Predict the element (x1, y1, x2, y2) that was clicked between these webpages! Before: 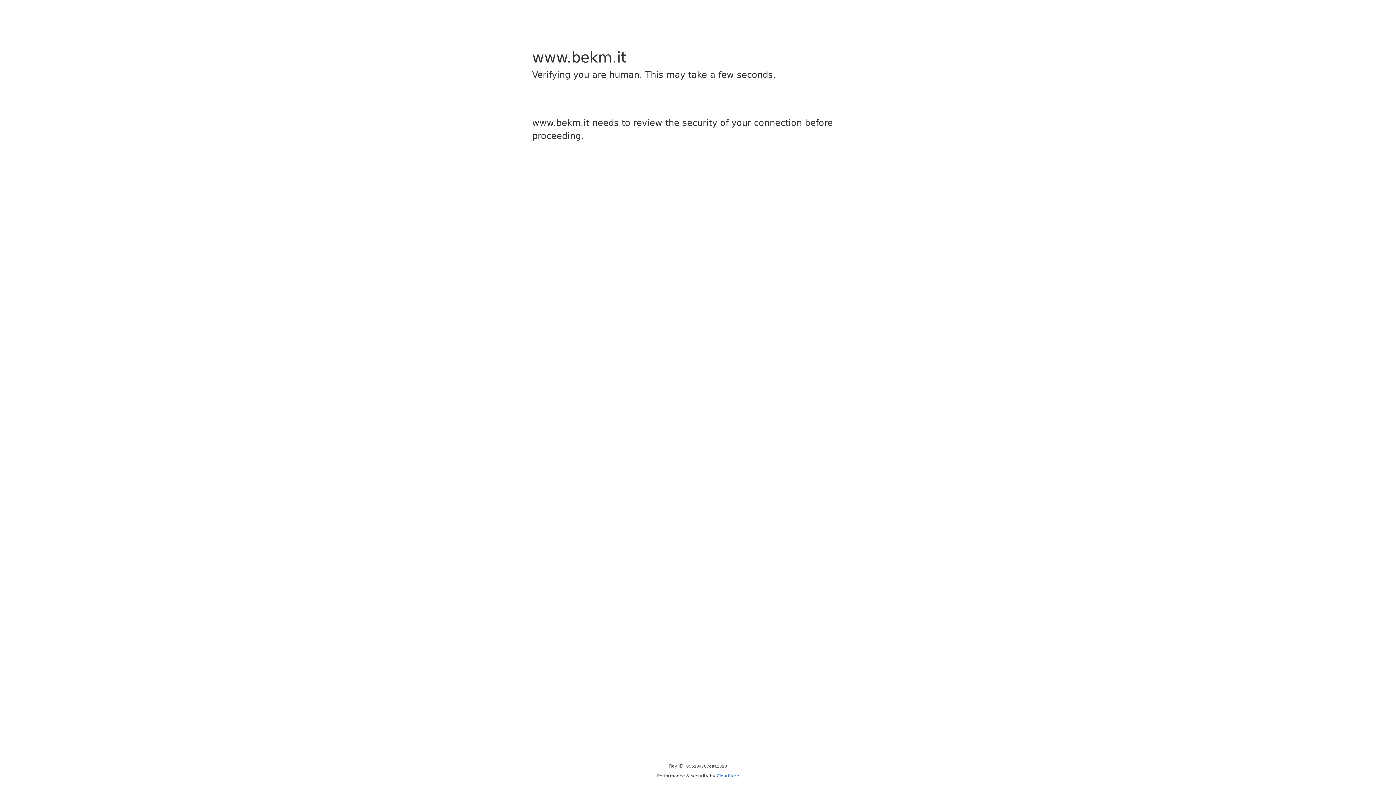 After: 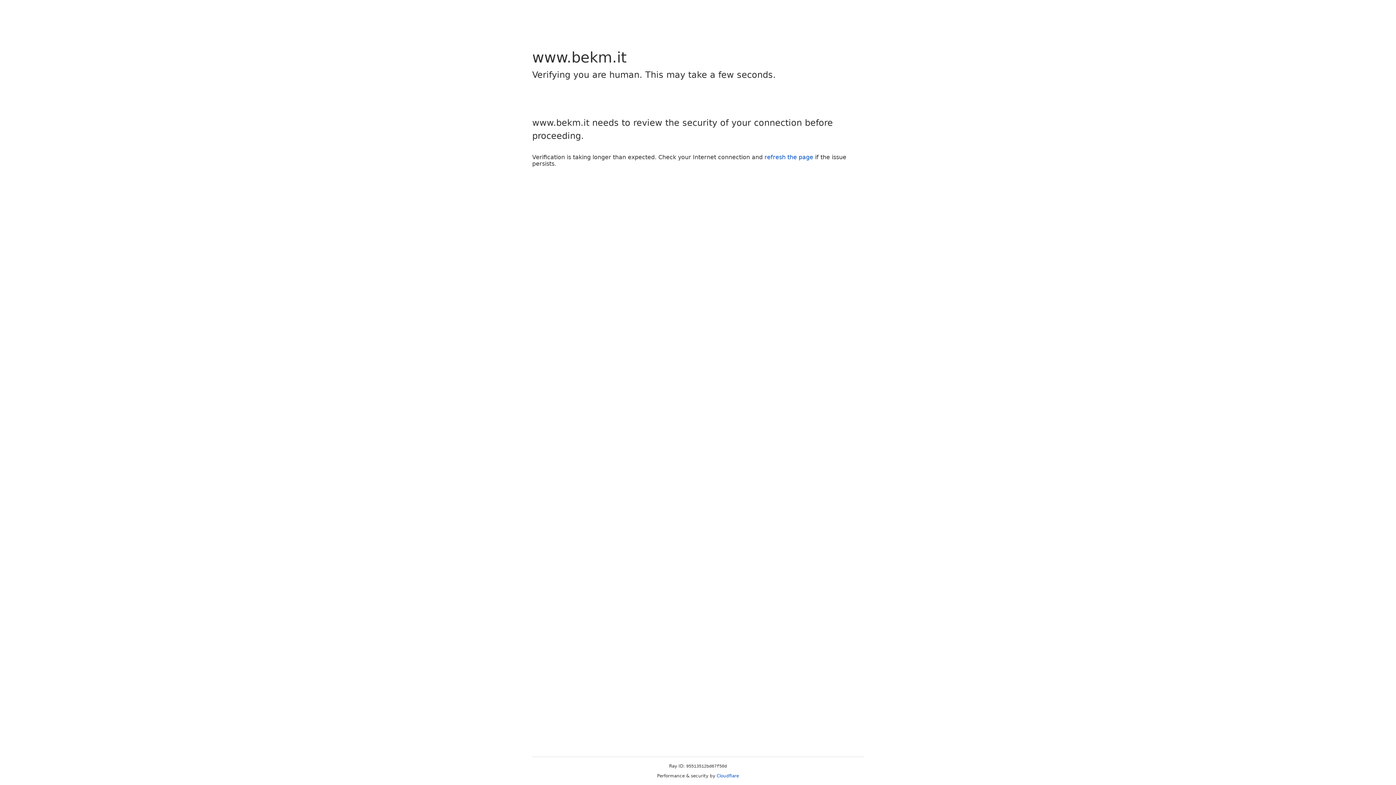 Action: label: Cloudflare bbox: (716, 773, 739, 778)